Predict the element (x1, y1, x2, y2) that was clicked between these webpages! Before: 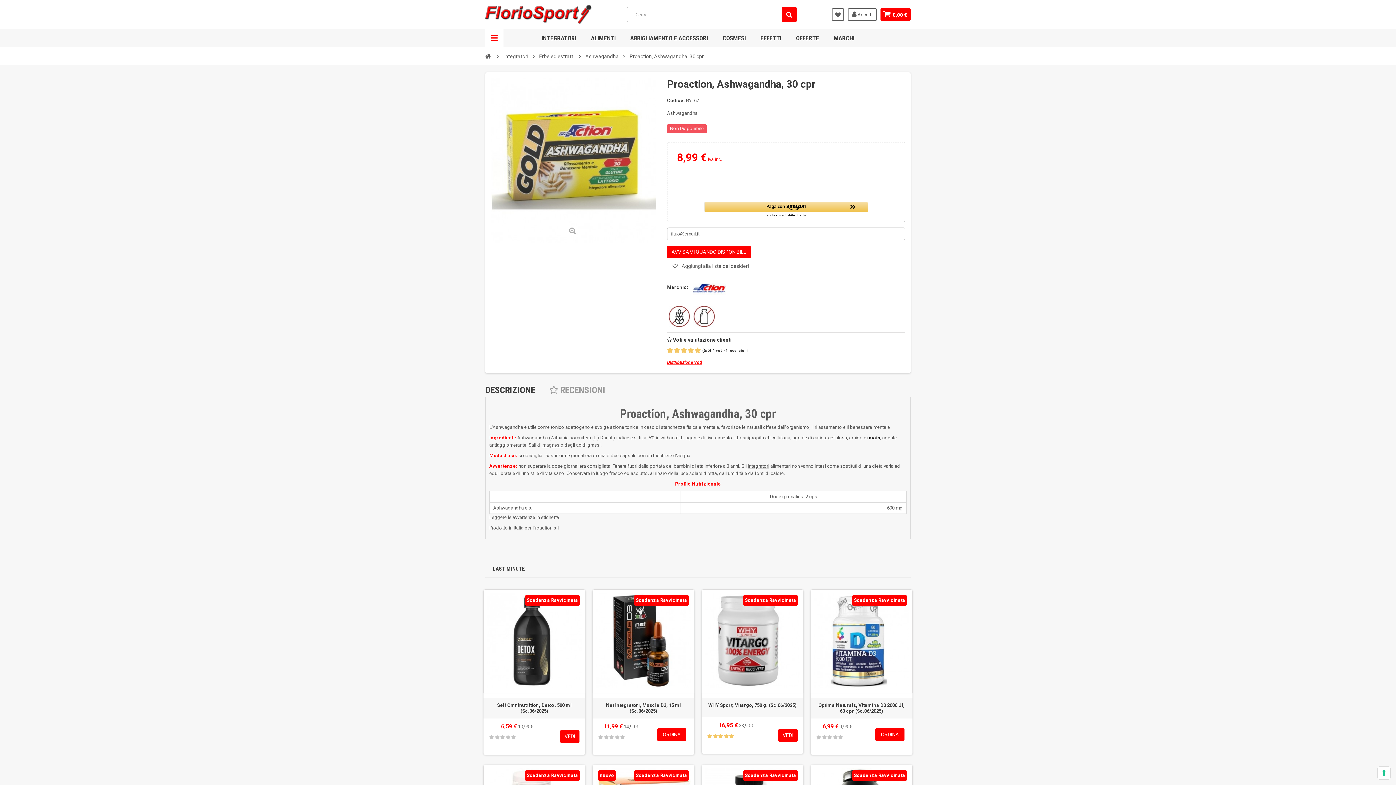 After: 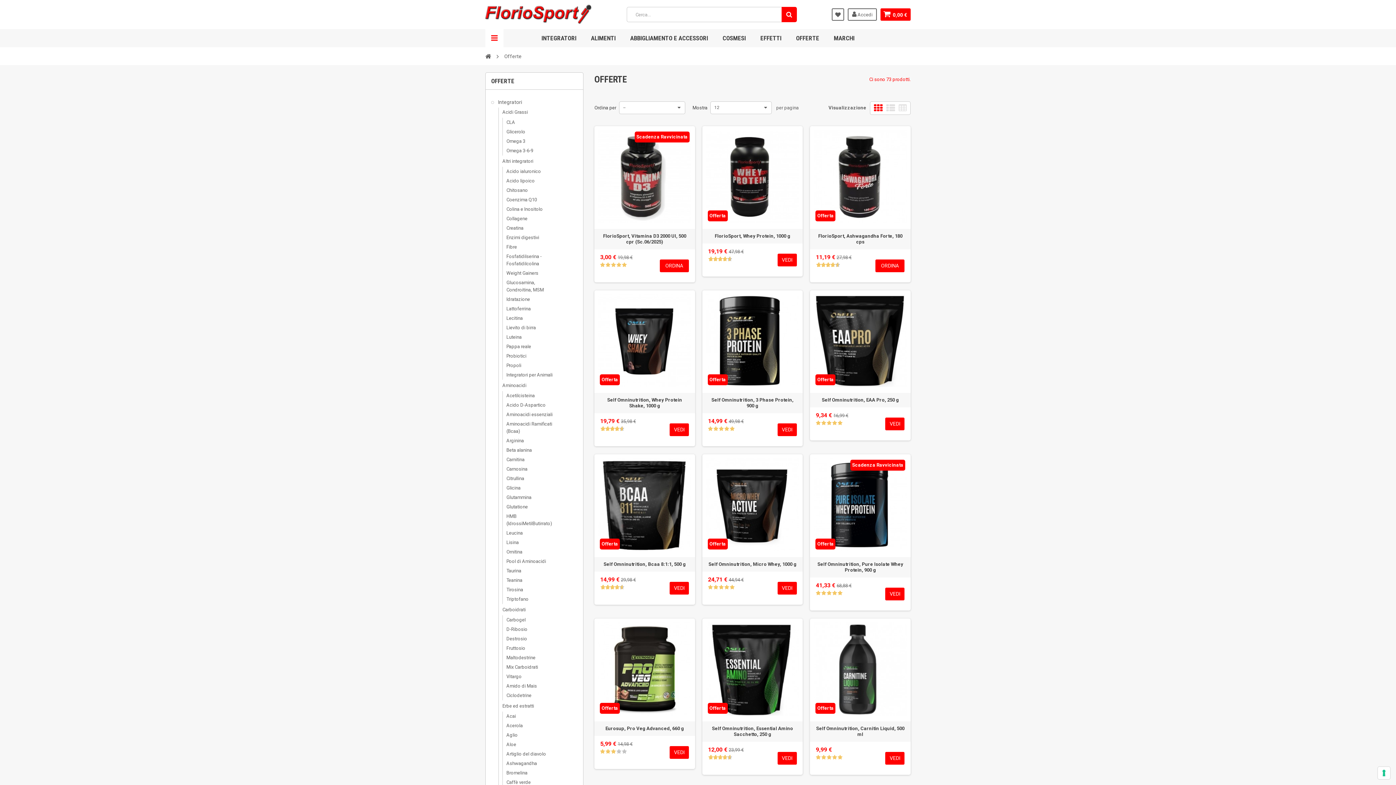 Action: label: OFFERTE bbox: (790, 29, 824, 47)